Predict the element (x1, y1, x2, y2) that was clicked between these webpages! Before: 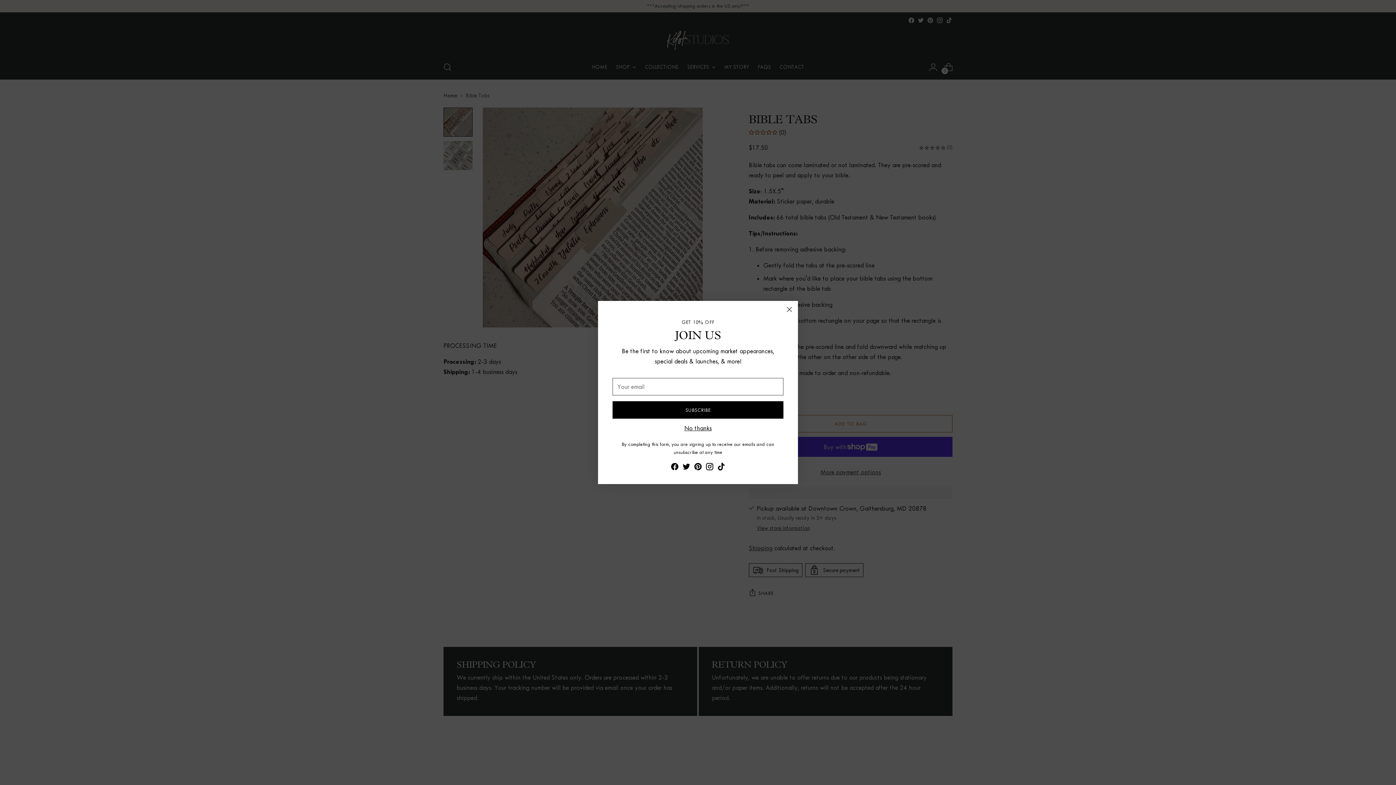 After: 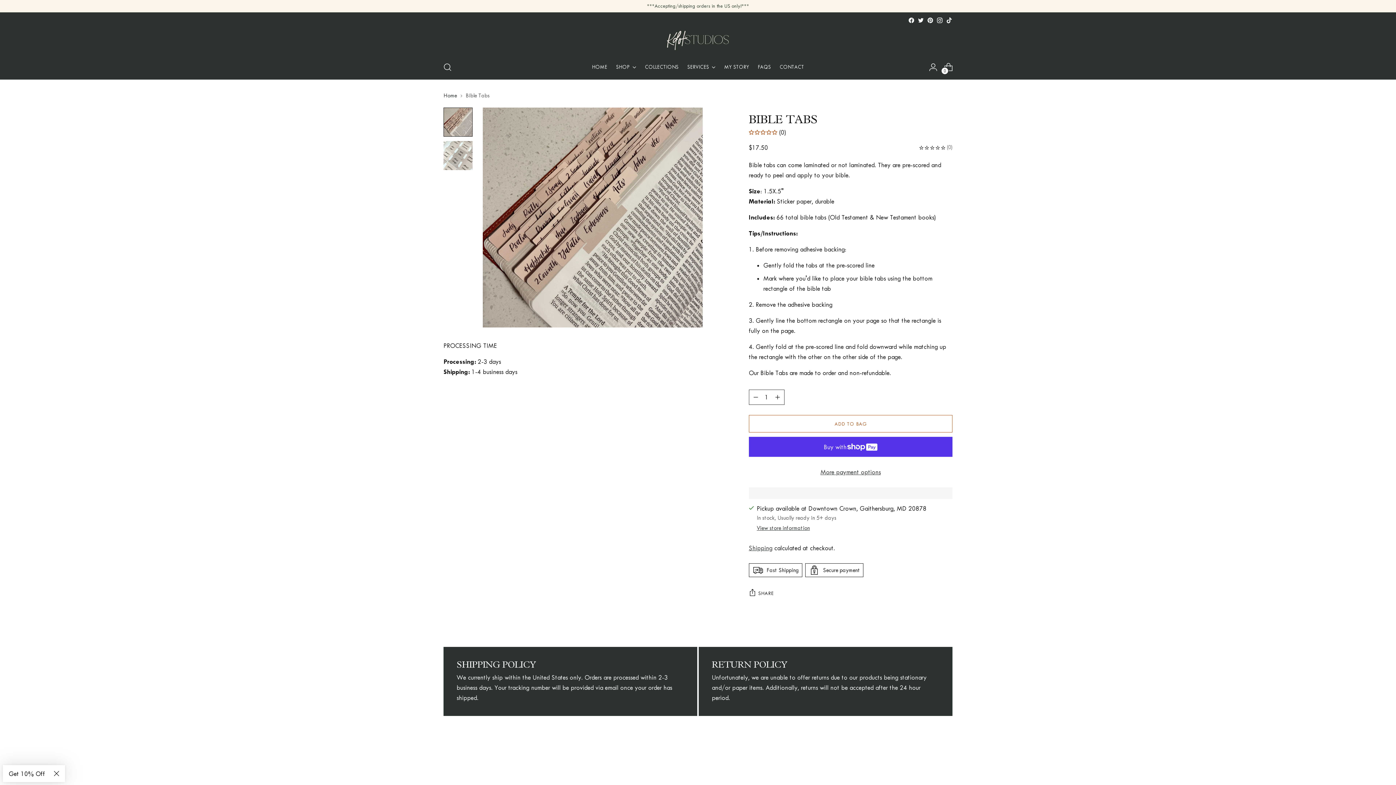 Action: bbox: (684, 424, 711, 432) label: No thanks